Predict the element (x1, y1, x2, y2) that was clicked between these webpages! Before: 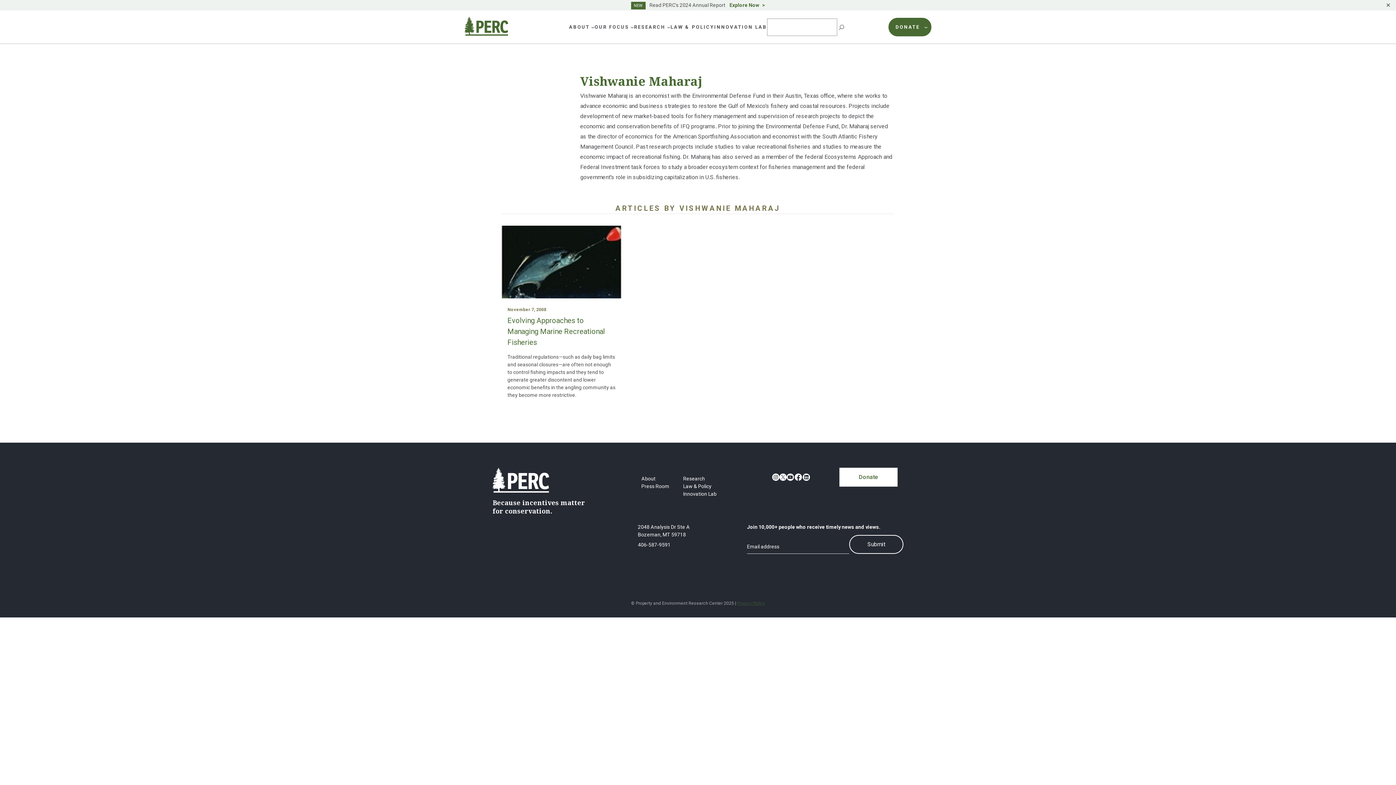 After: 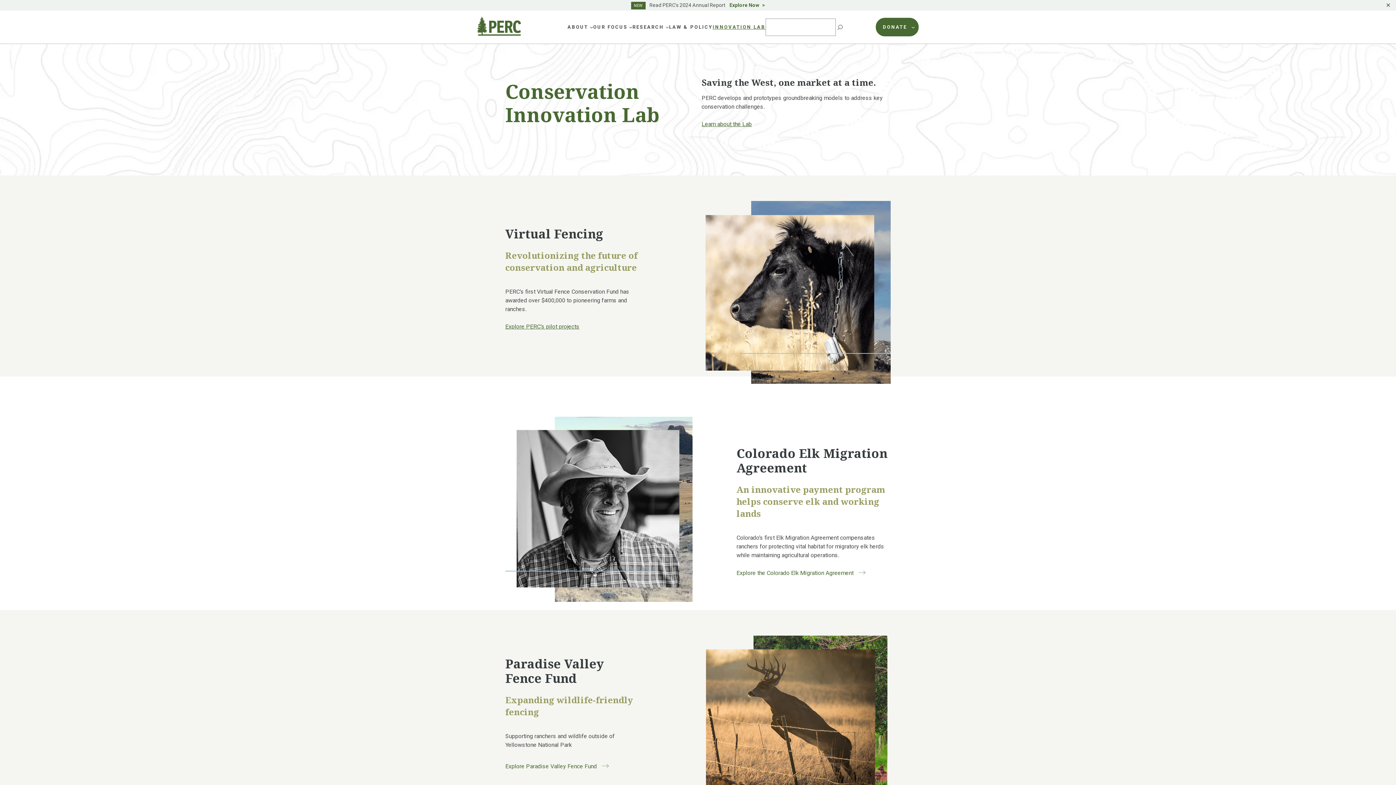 Action: label: Innovation Lab bbox: (683, 490, 716, 498)